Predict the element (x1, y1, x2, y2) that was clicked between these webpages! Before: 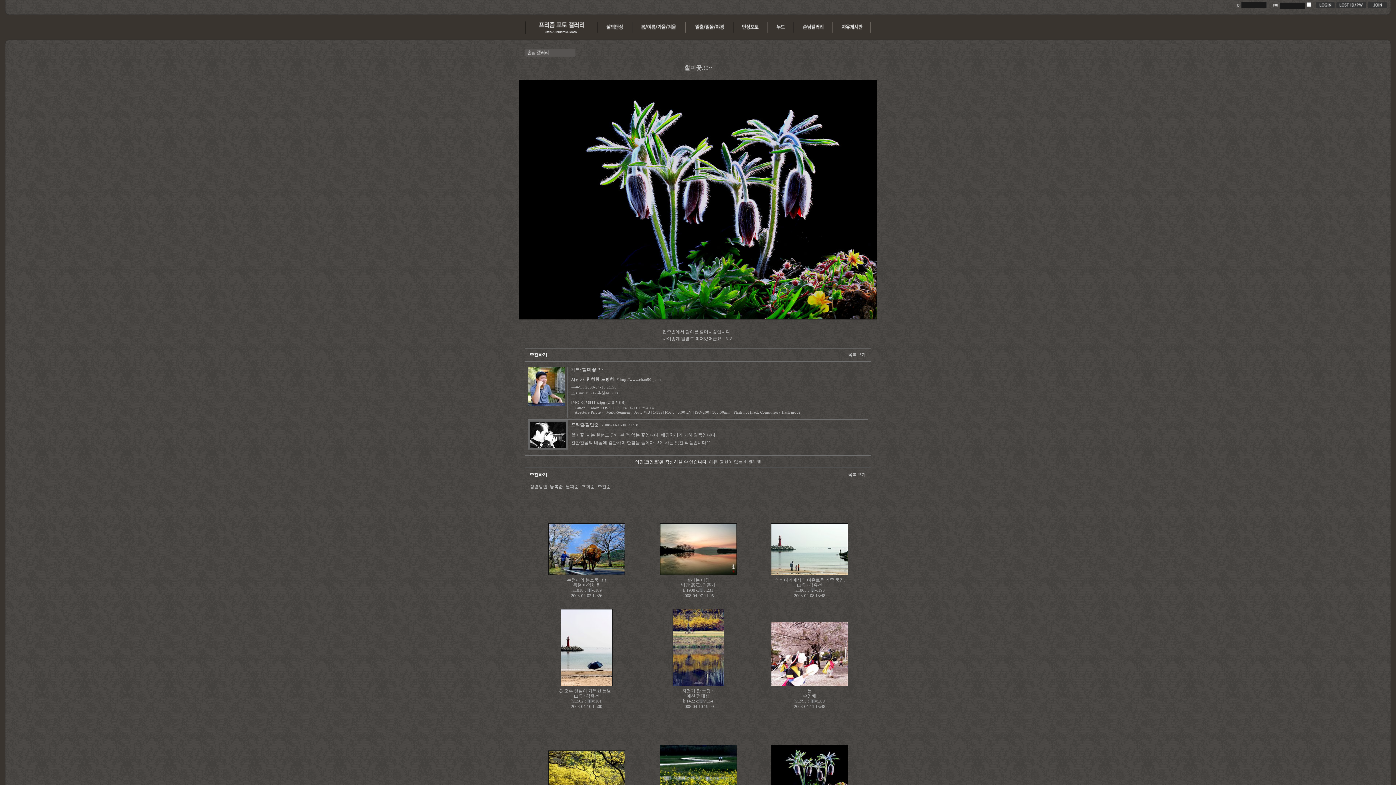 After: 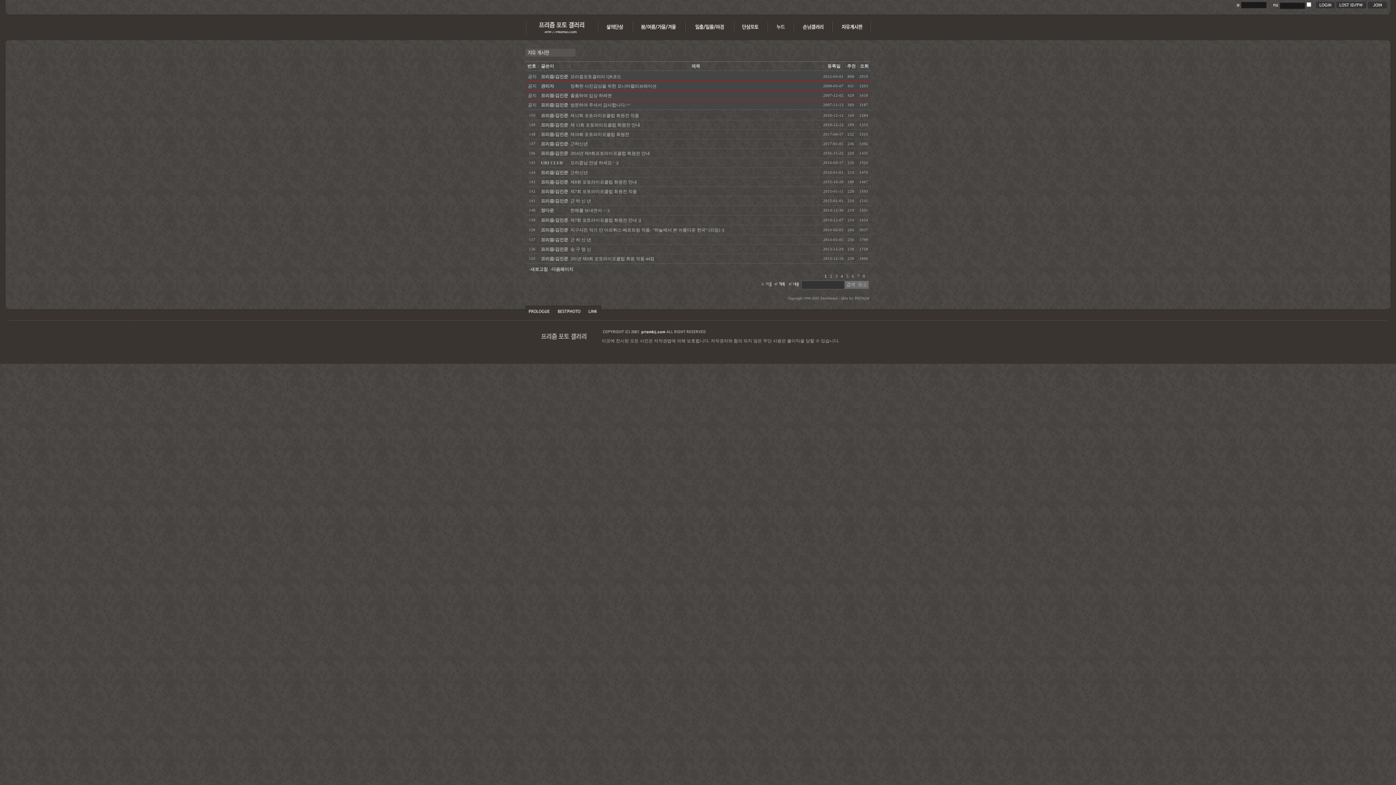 Action: bbox: (832, 30, 870, 35)